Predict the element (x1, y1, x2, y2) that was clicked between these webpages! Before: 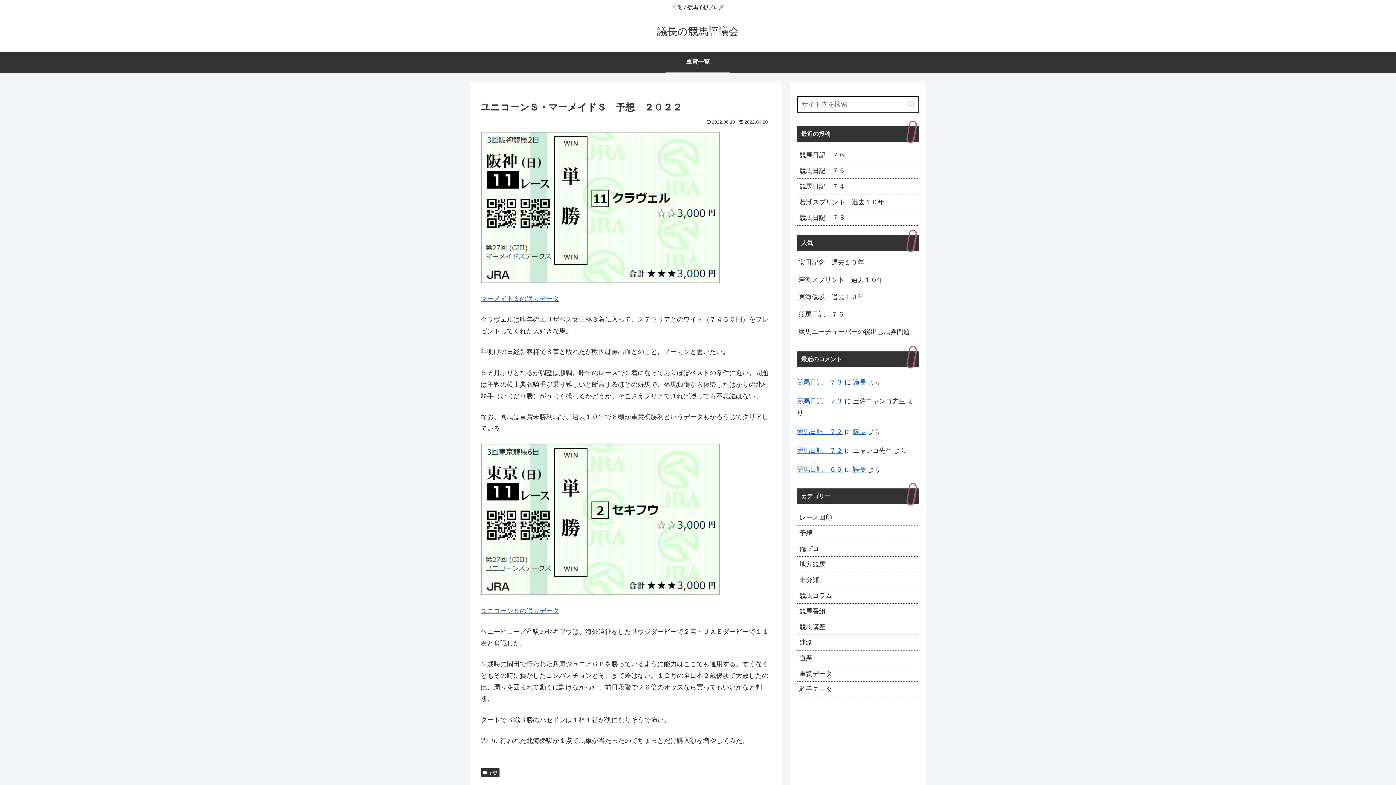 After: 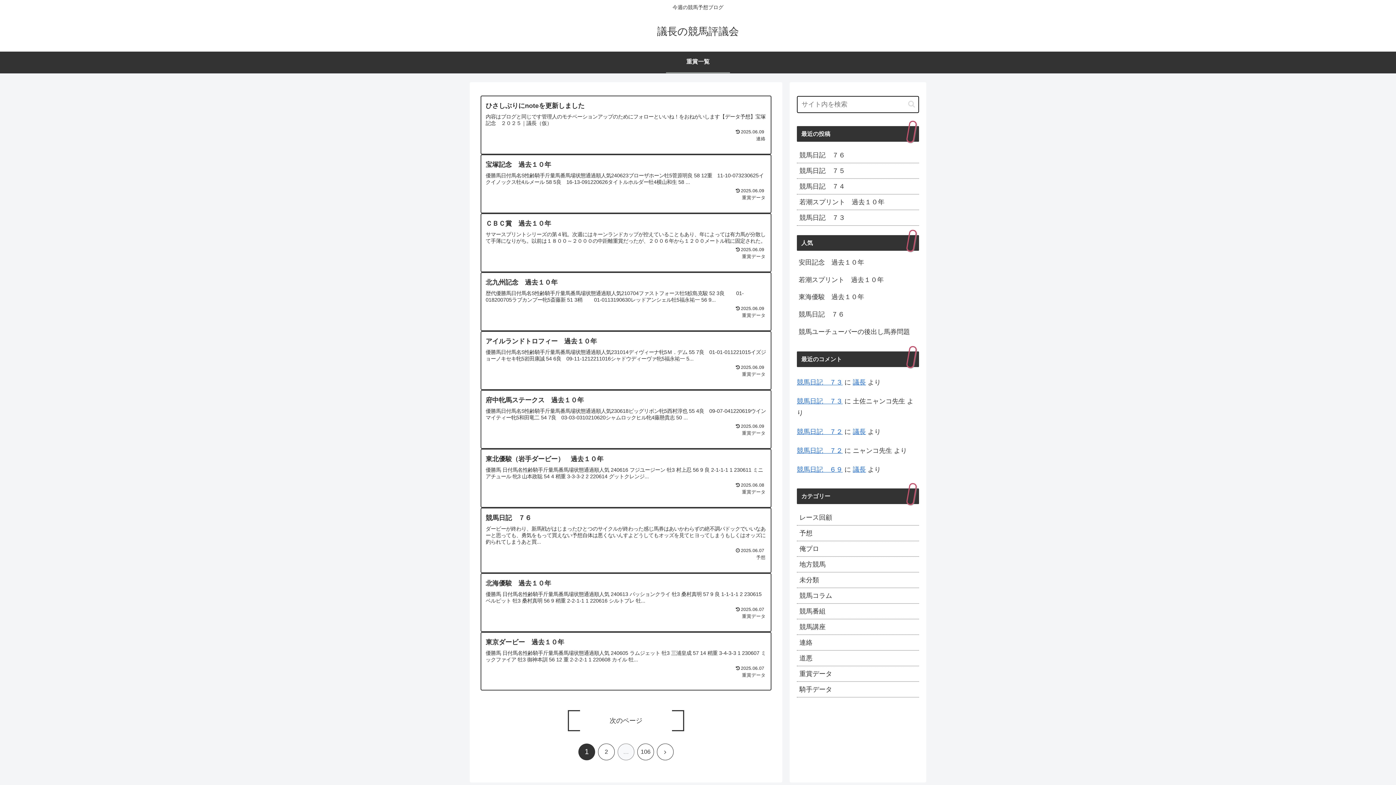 Action: bbox: (650, 29, 745, 36) label: 議長の競馬評議会